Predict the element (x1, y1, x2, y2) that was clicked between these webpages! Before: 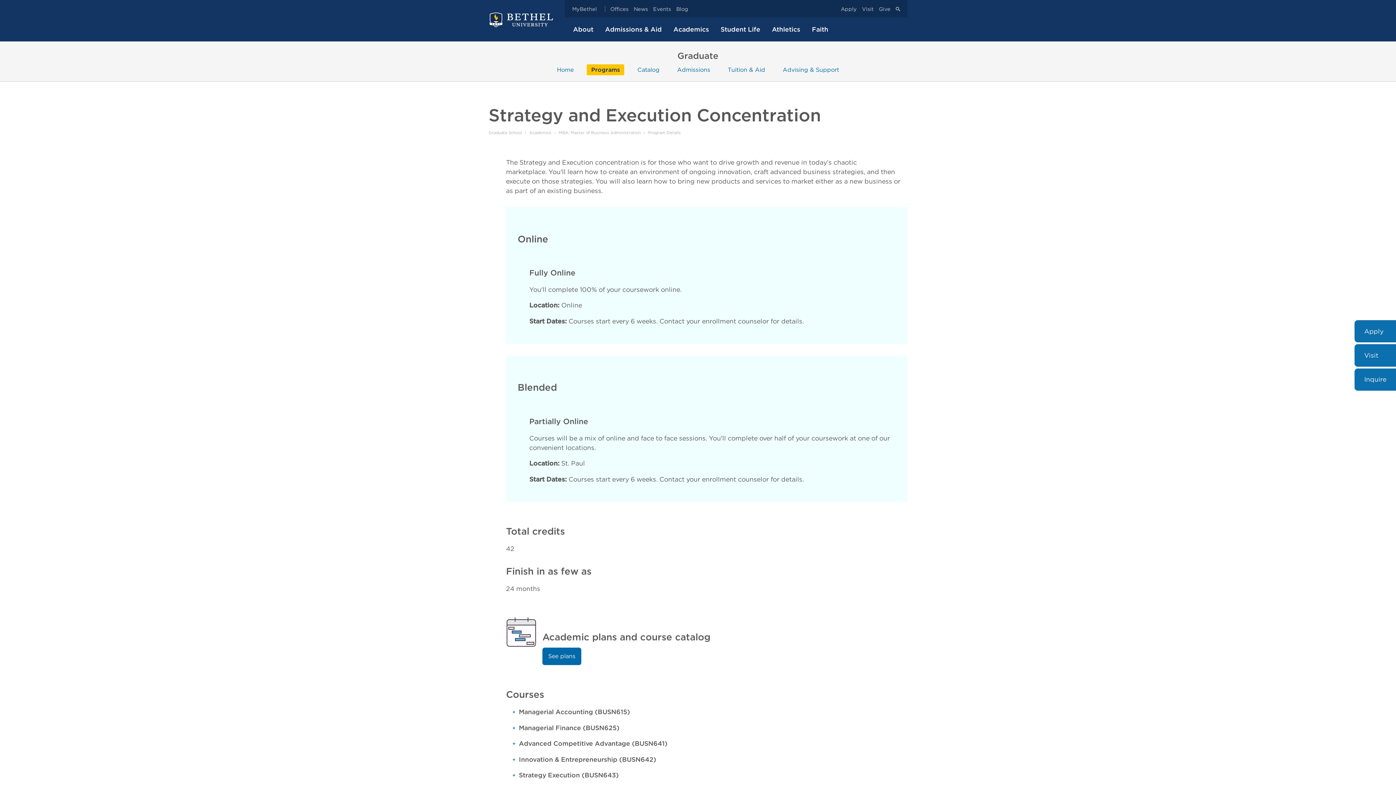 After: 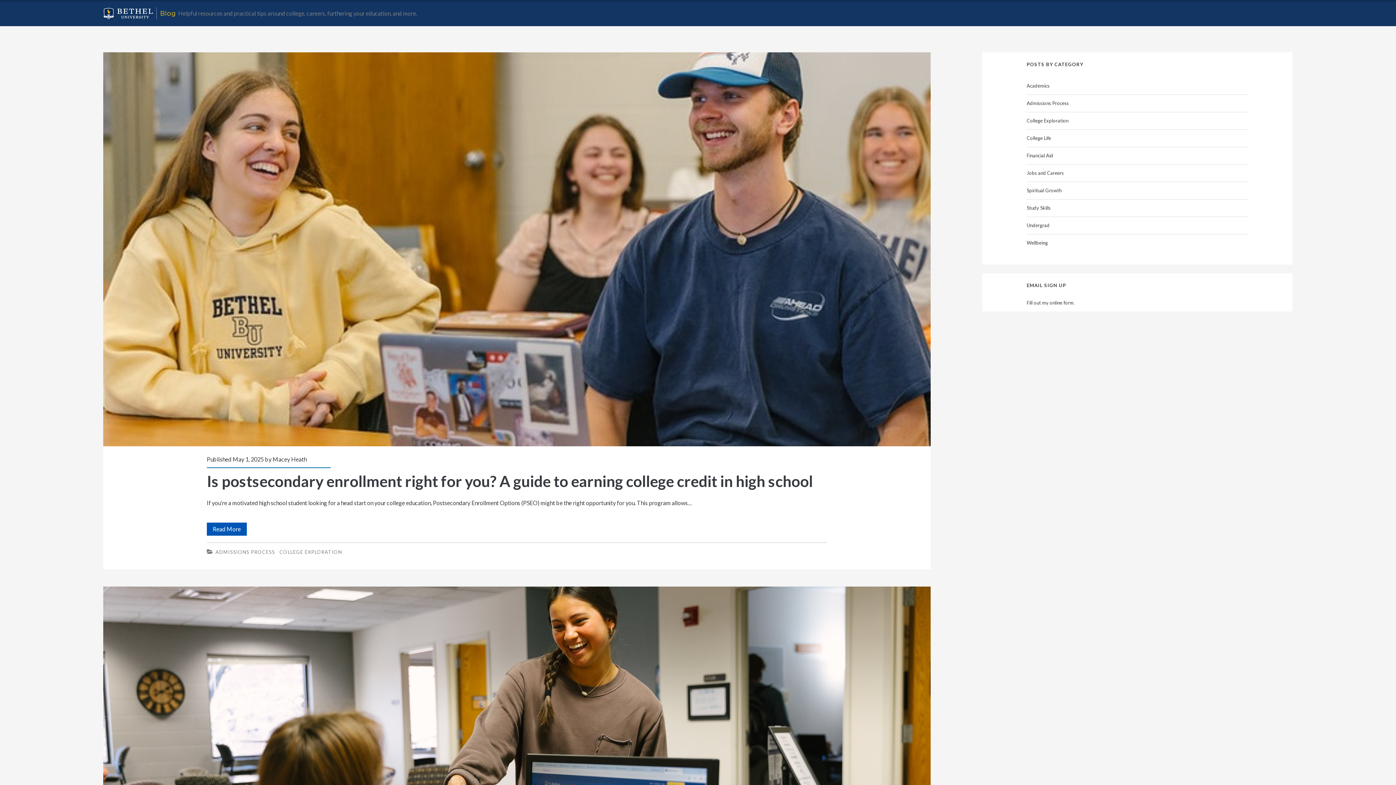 Action: bbox: (676, 5, 688, 12) label: Blog